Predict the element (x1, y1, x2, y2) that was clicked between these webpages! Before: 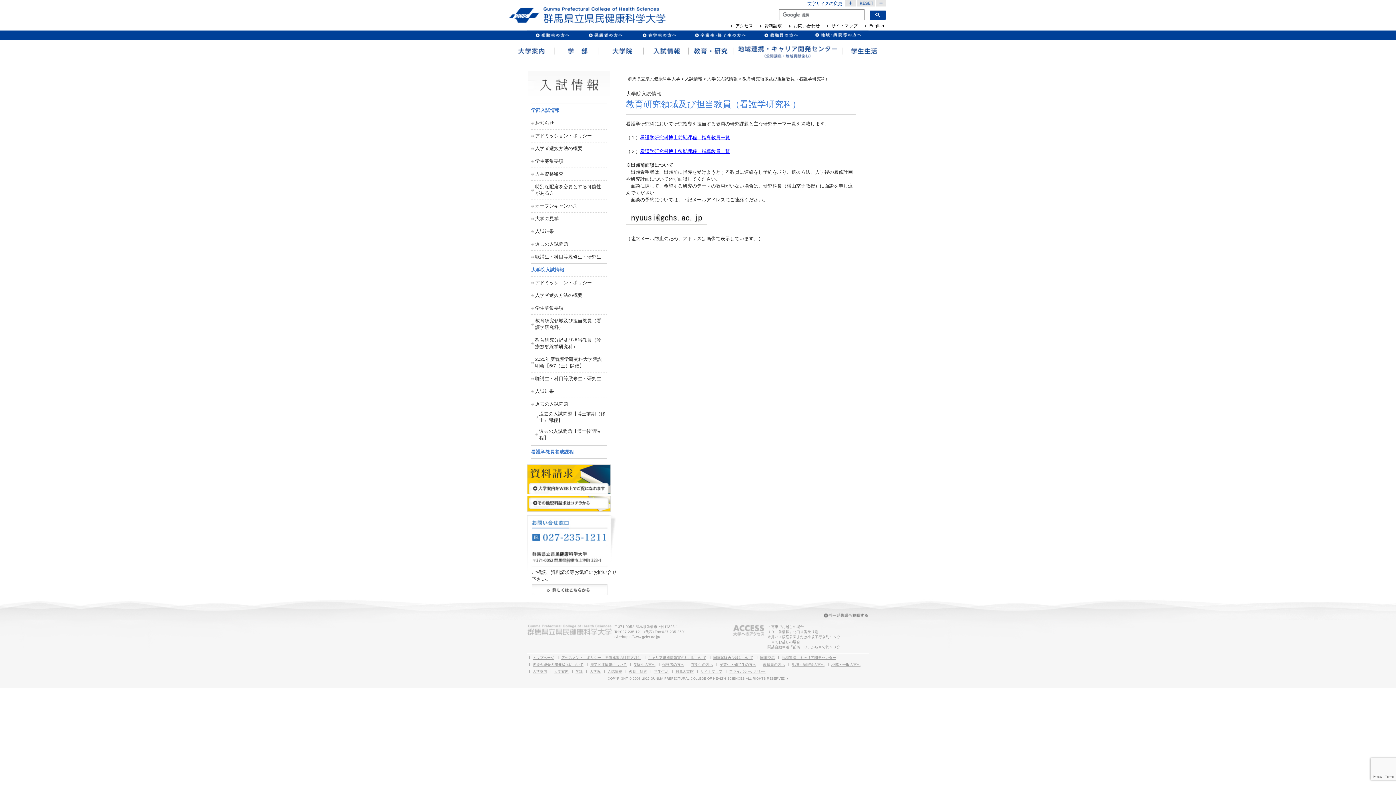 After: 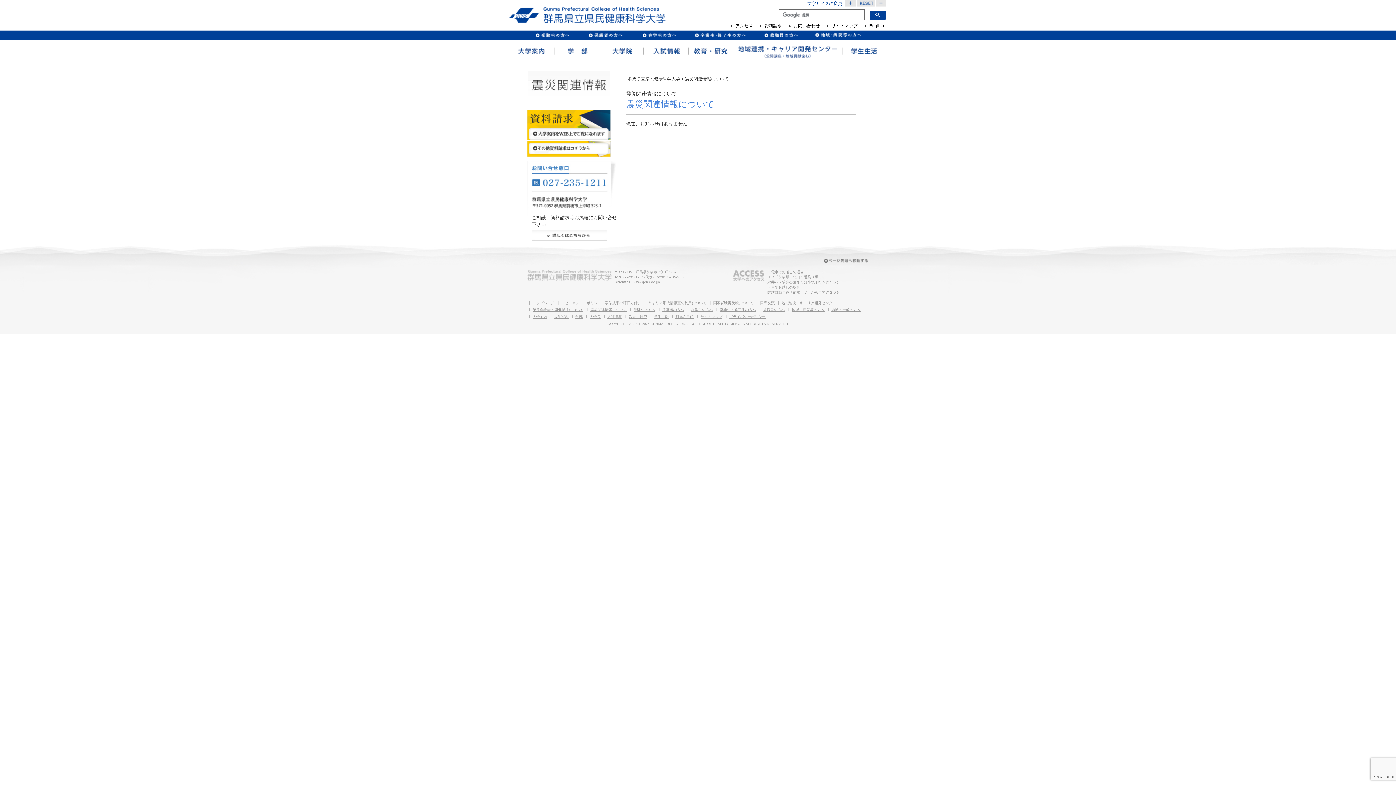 Action: bbox: (590, 662, 626, 666) label: 震災関連情報について